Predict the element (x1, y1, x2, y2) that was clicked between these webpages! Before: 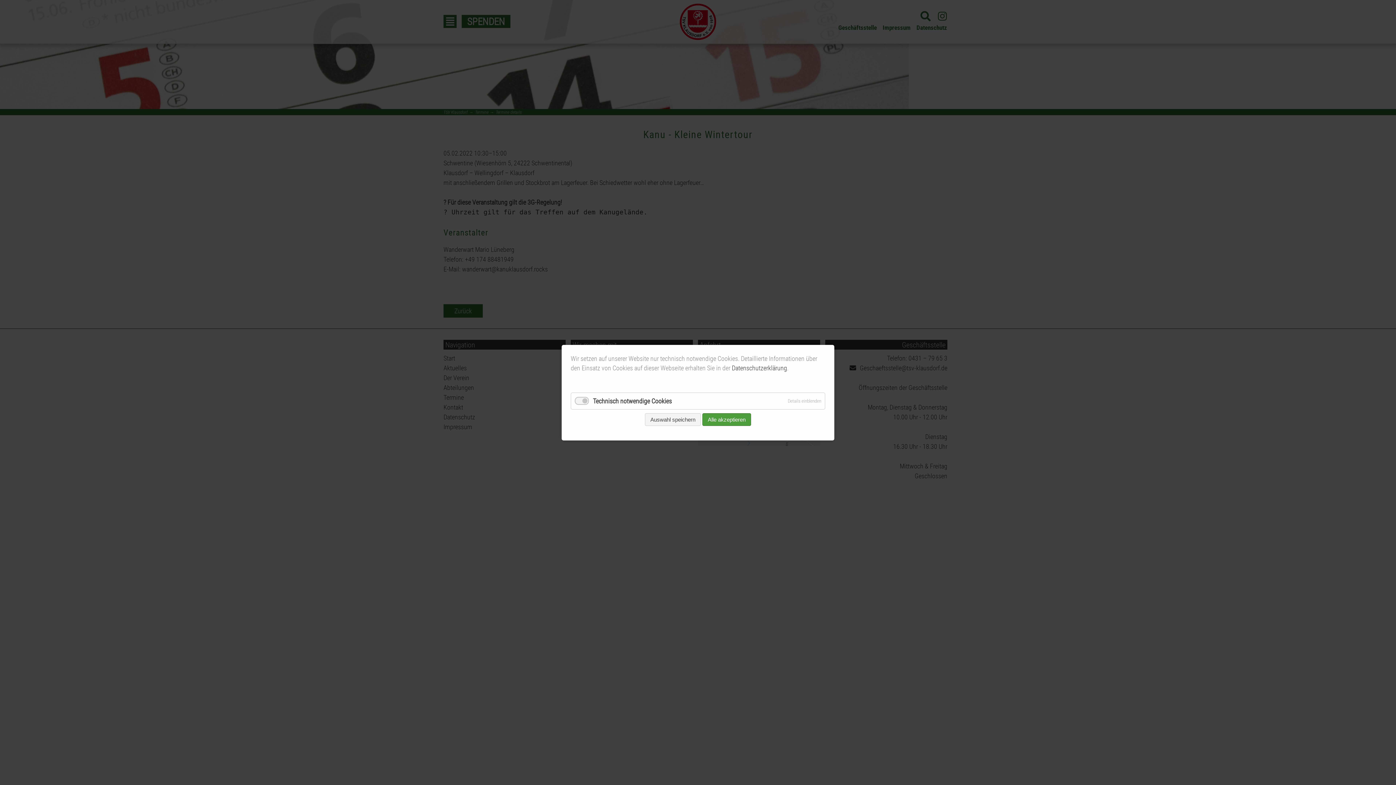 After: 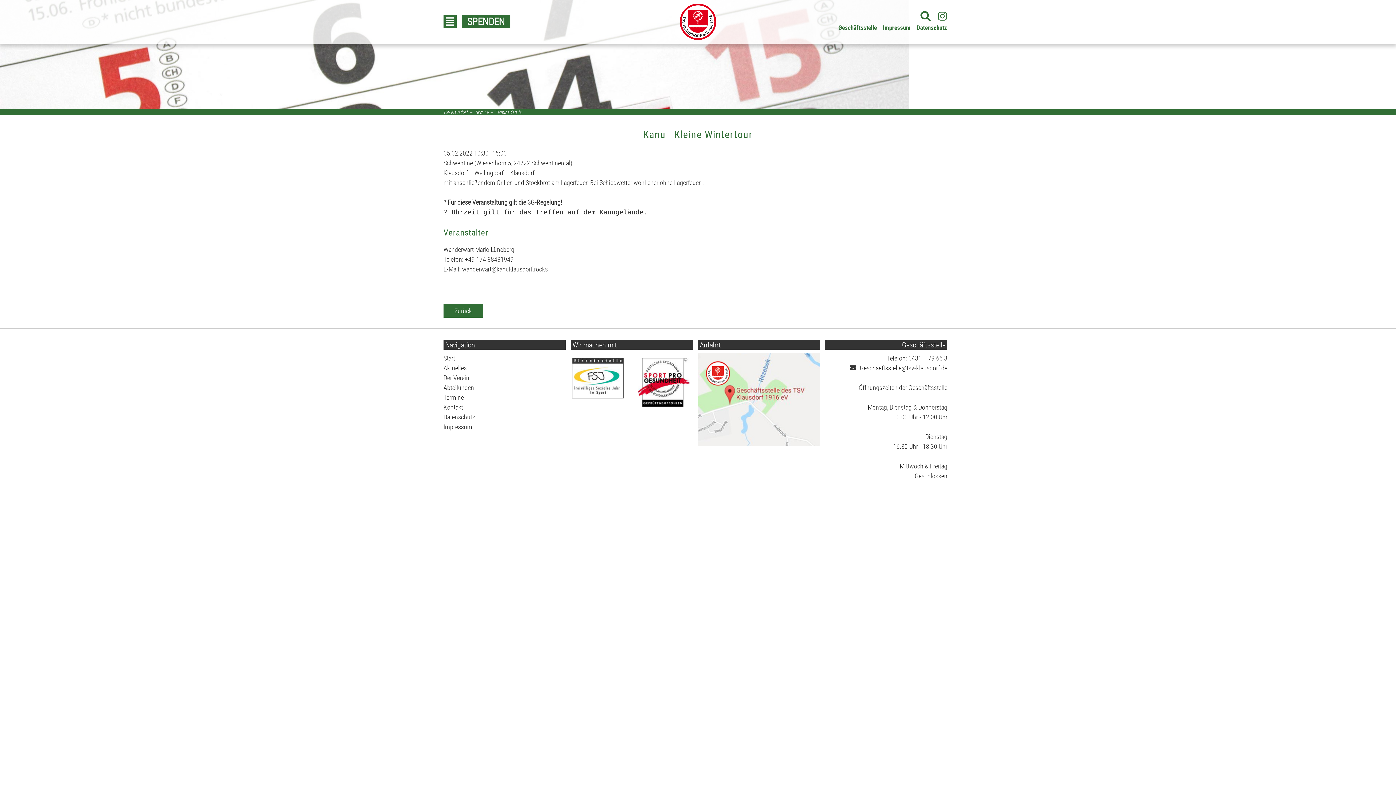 Action: label: Alle akzeptieren bbox: (702, 413, 751, 426)